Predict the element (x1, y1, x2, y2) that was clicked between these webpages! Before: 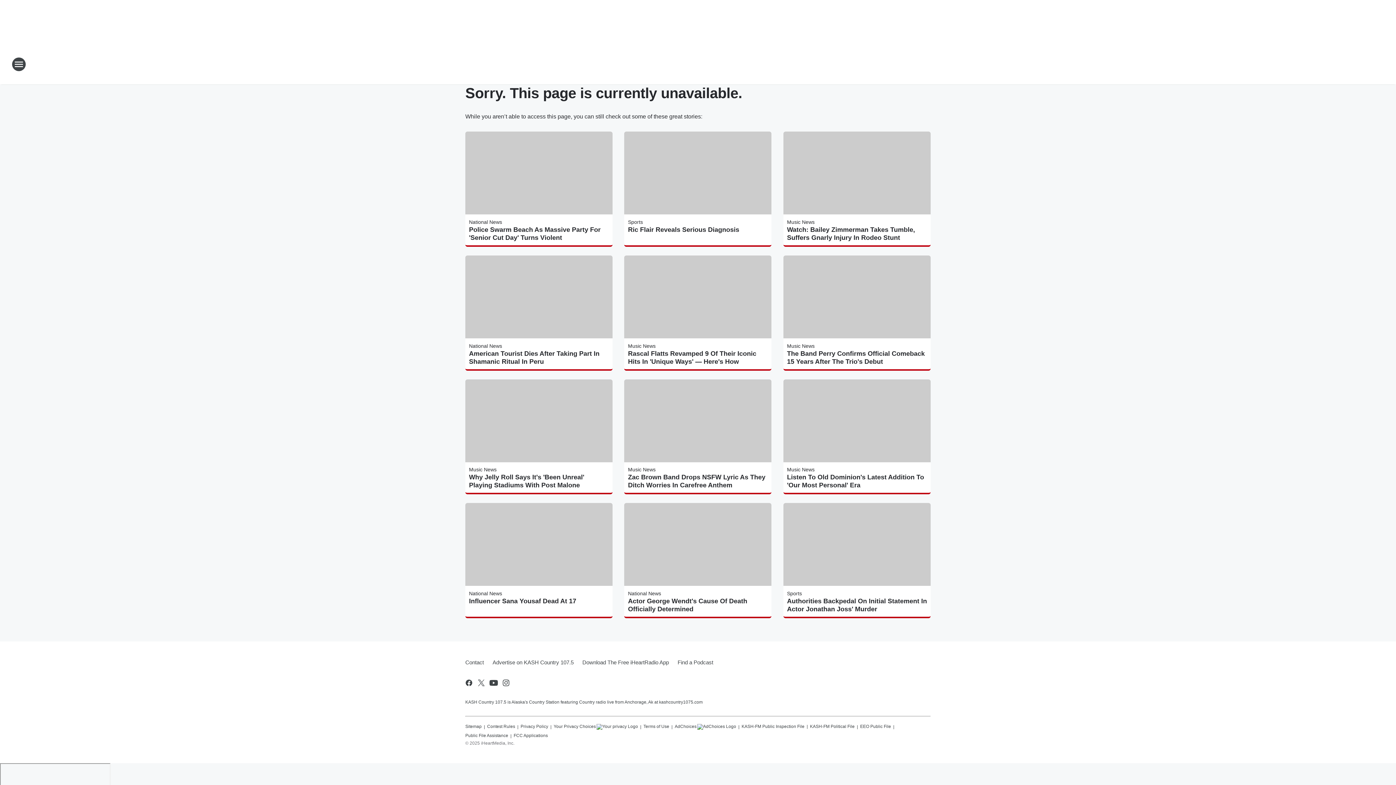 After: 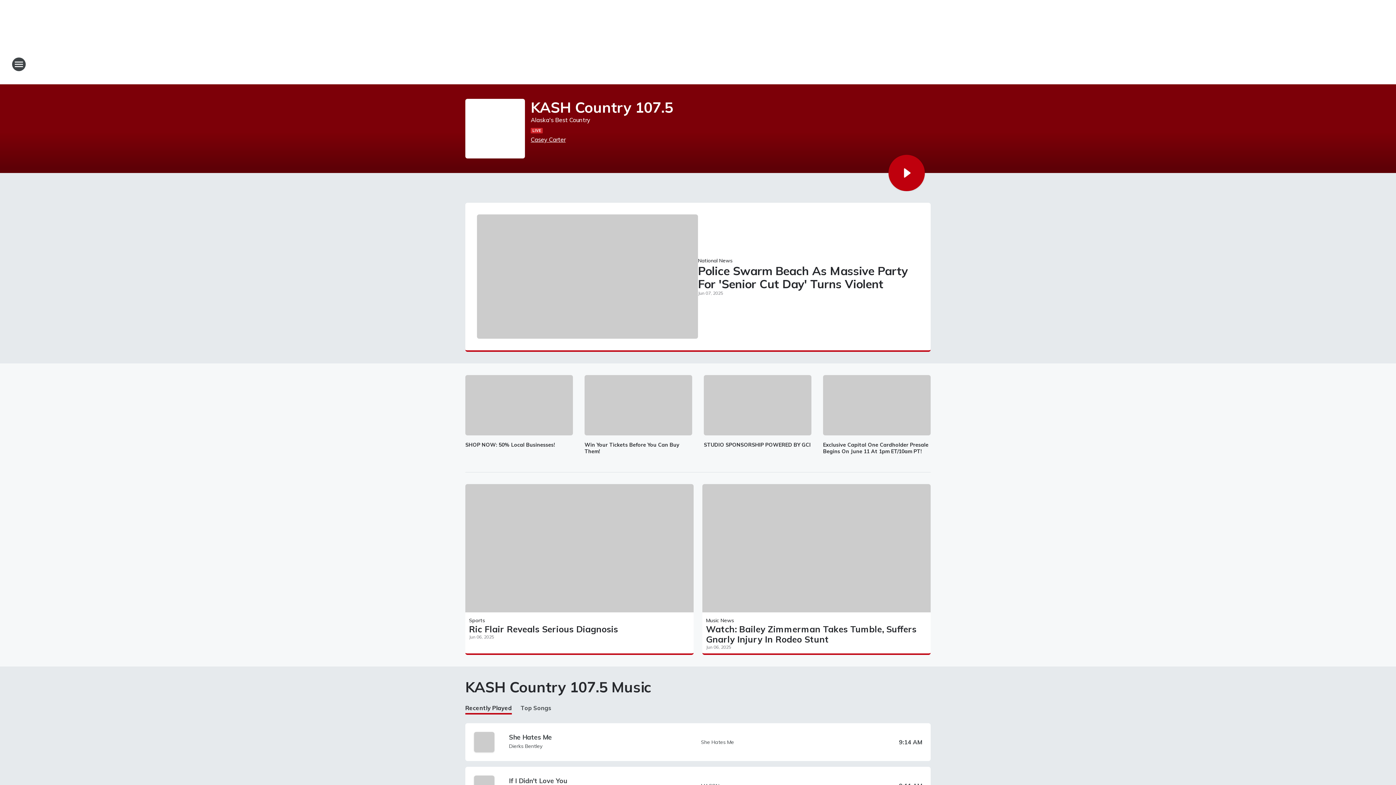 Action: bbox: (665, 52, 730, 76) label: Station Link